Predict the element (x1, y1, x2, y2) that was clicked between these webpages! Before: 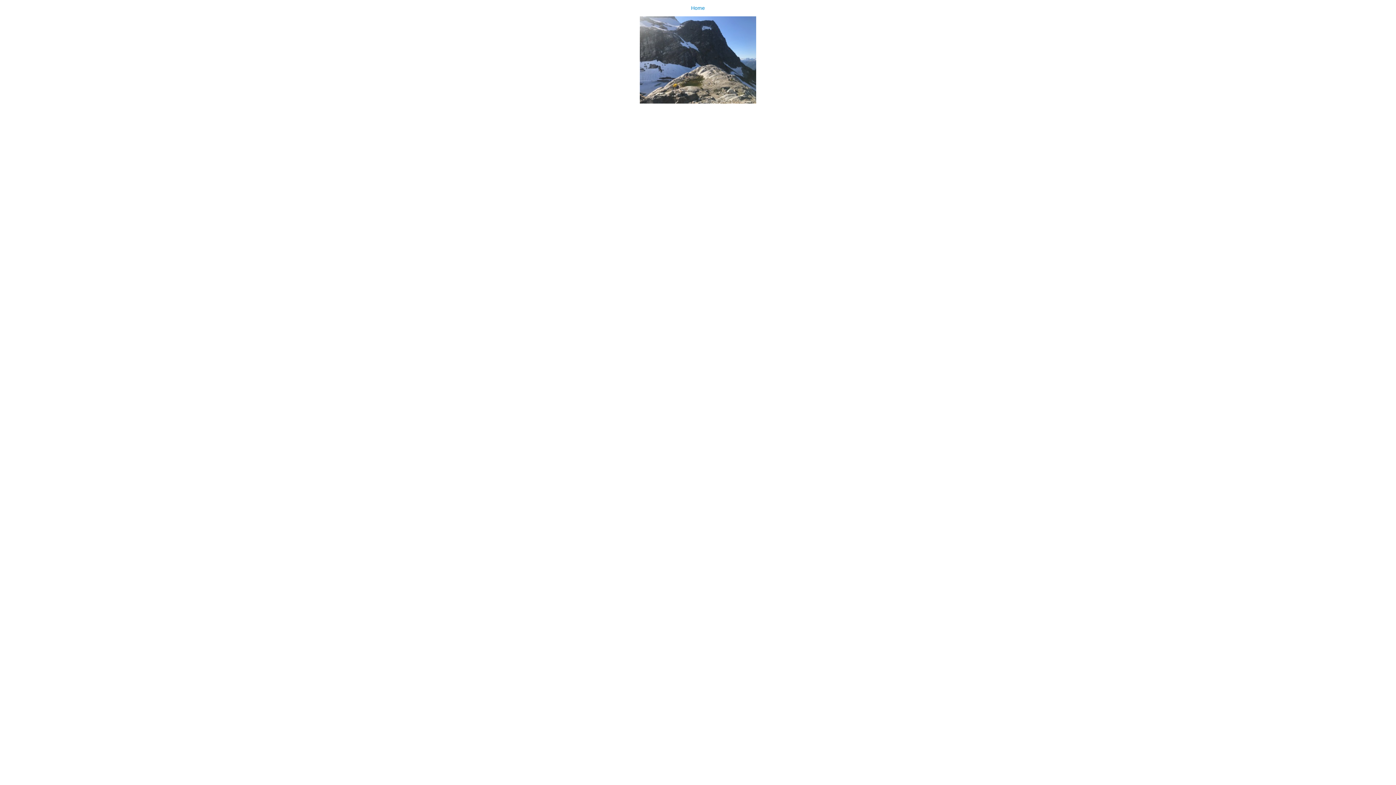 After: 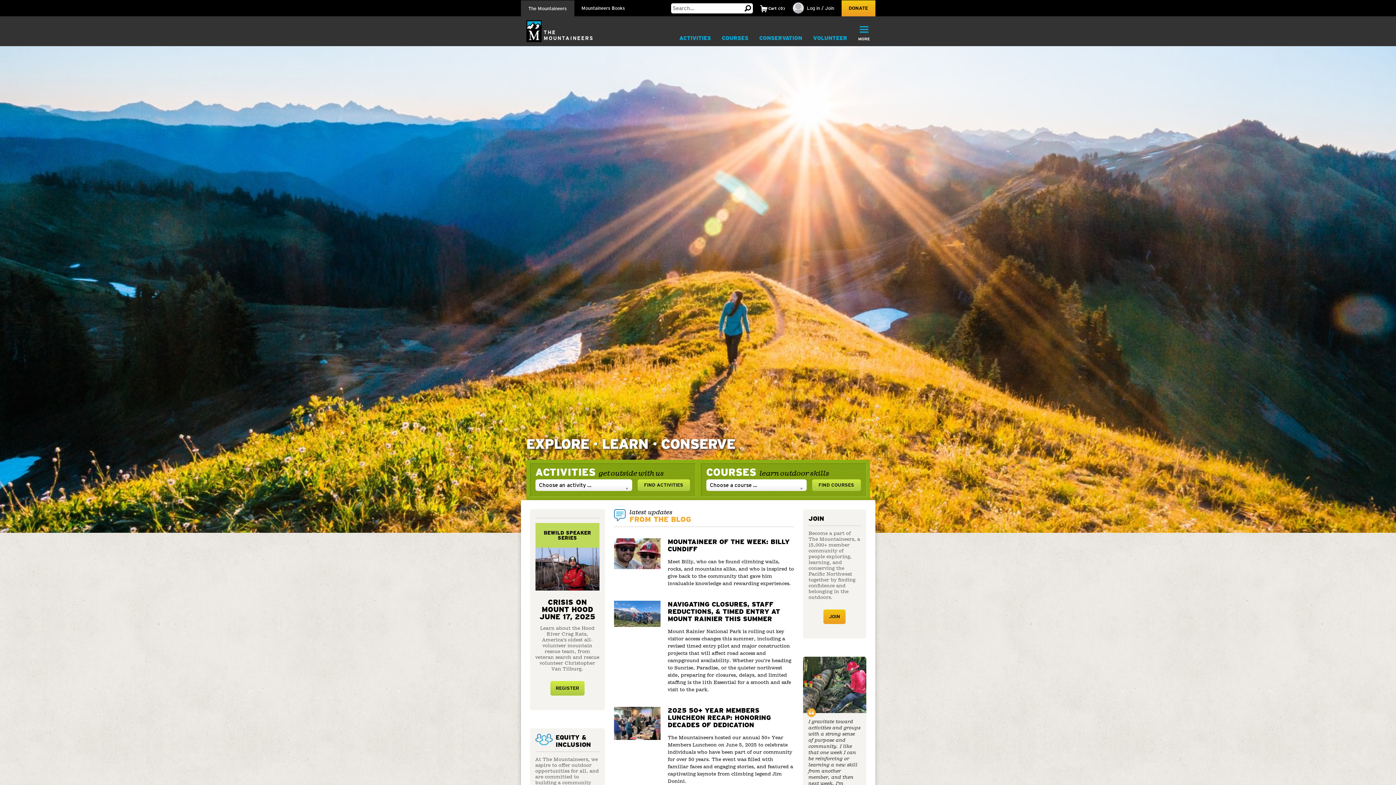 Action: bbox: (0, 0, 1396, 103) label: Home